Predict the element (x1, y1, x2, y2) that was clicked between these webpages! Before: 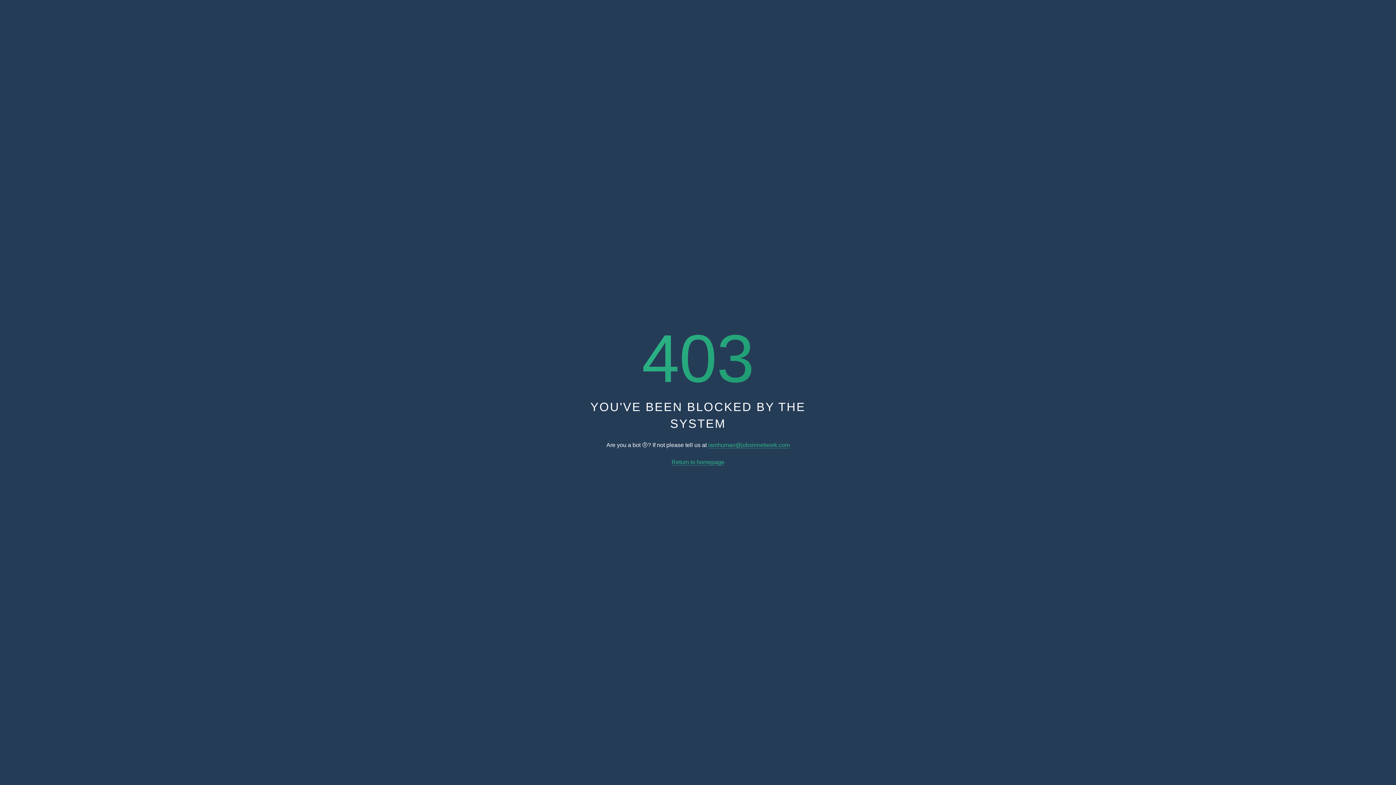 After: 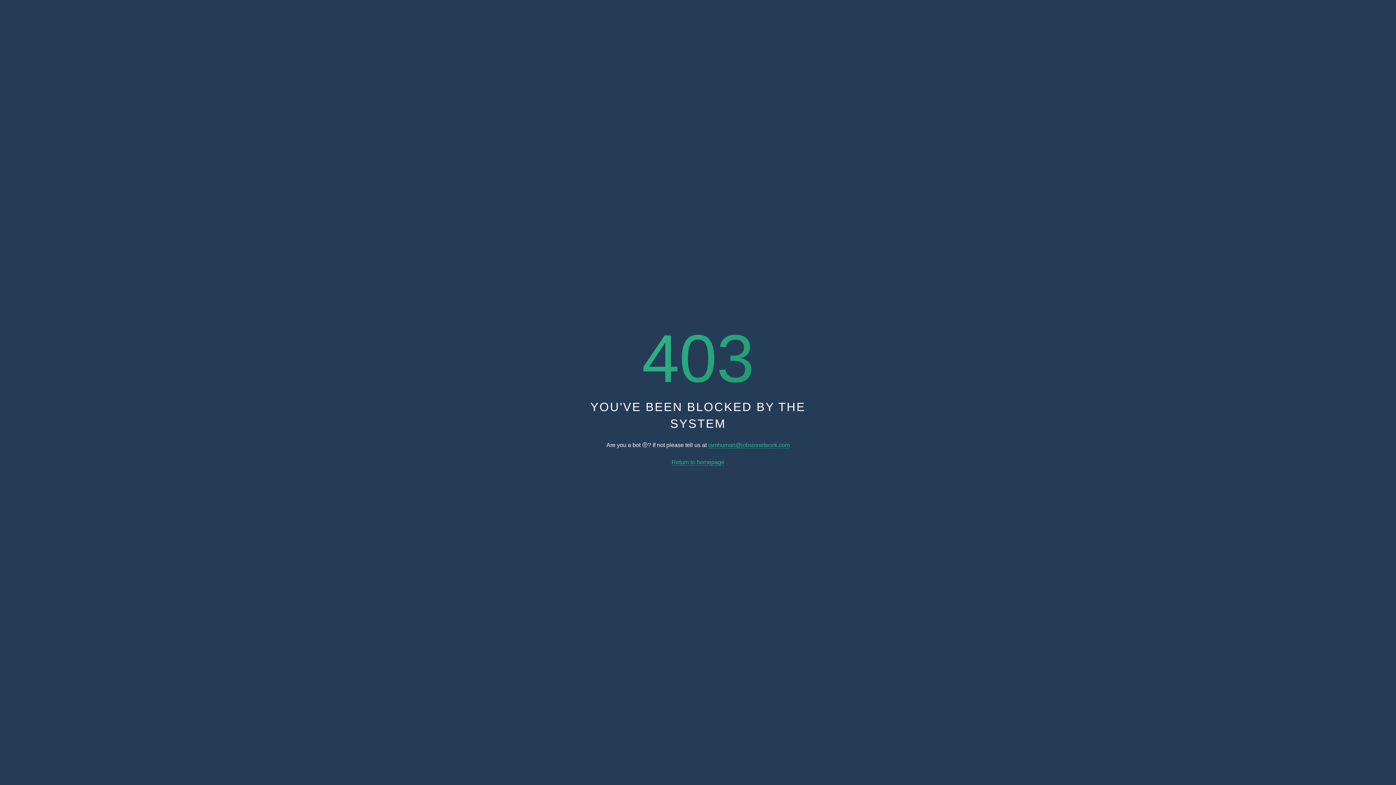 Action: label: iamhuman@jobsinnetwork.com bbox: (708, 442, 789, 448)